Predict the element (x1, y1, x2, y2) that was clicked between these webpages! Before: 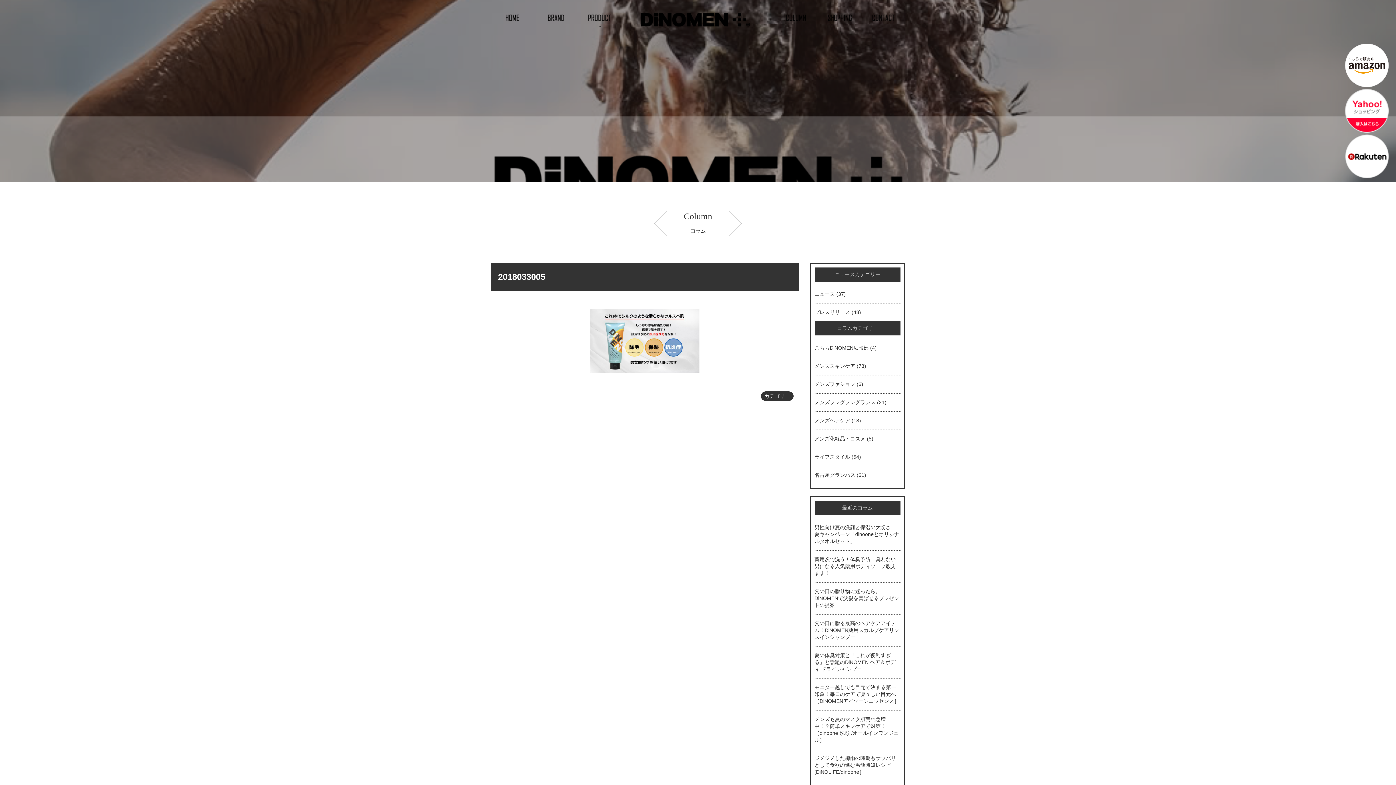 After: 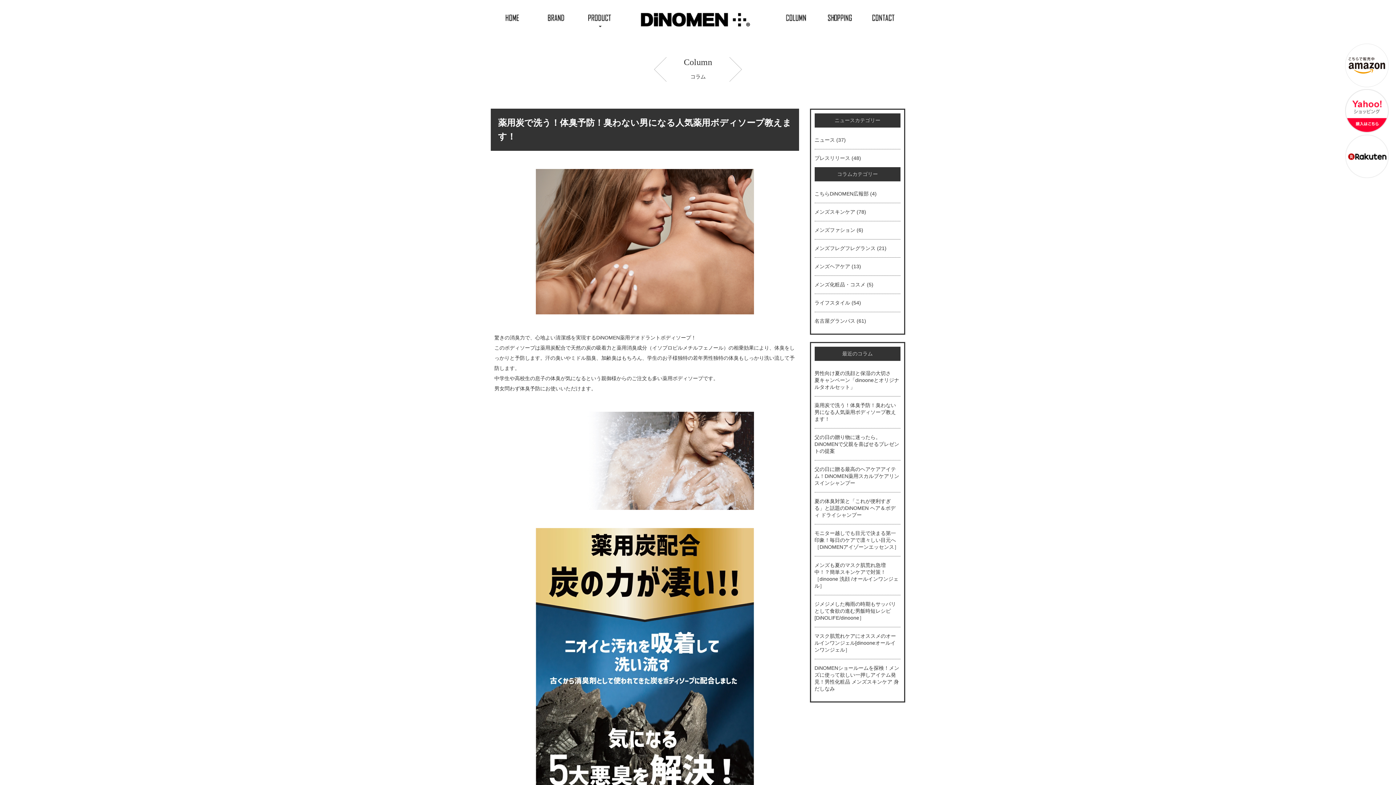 Action: bbox: (814, 556, 896, 576) label: 薬用炭で洗う！体臭予防！臭わない男になる人気薬用ボディソープ教えます！